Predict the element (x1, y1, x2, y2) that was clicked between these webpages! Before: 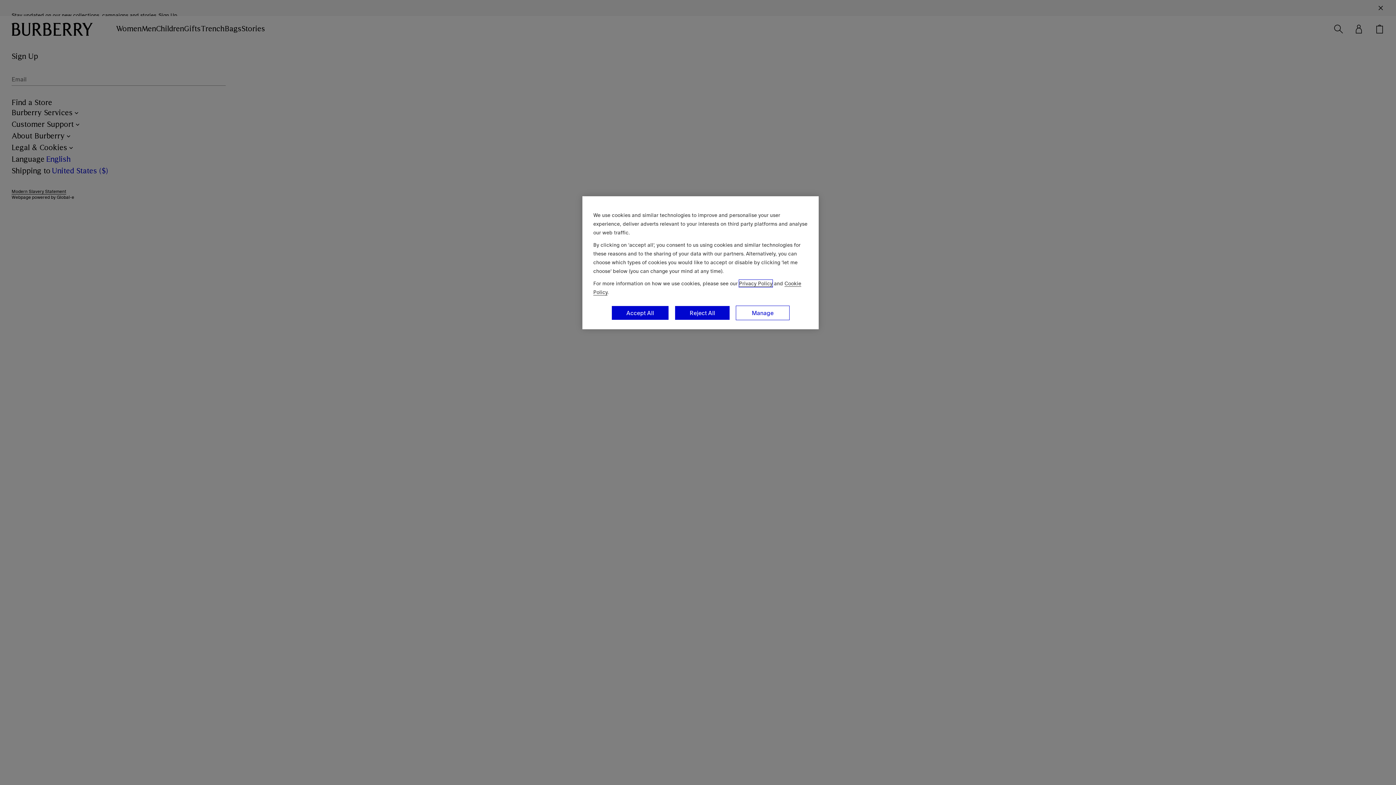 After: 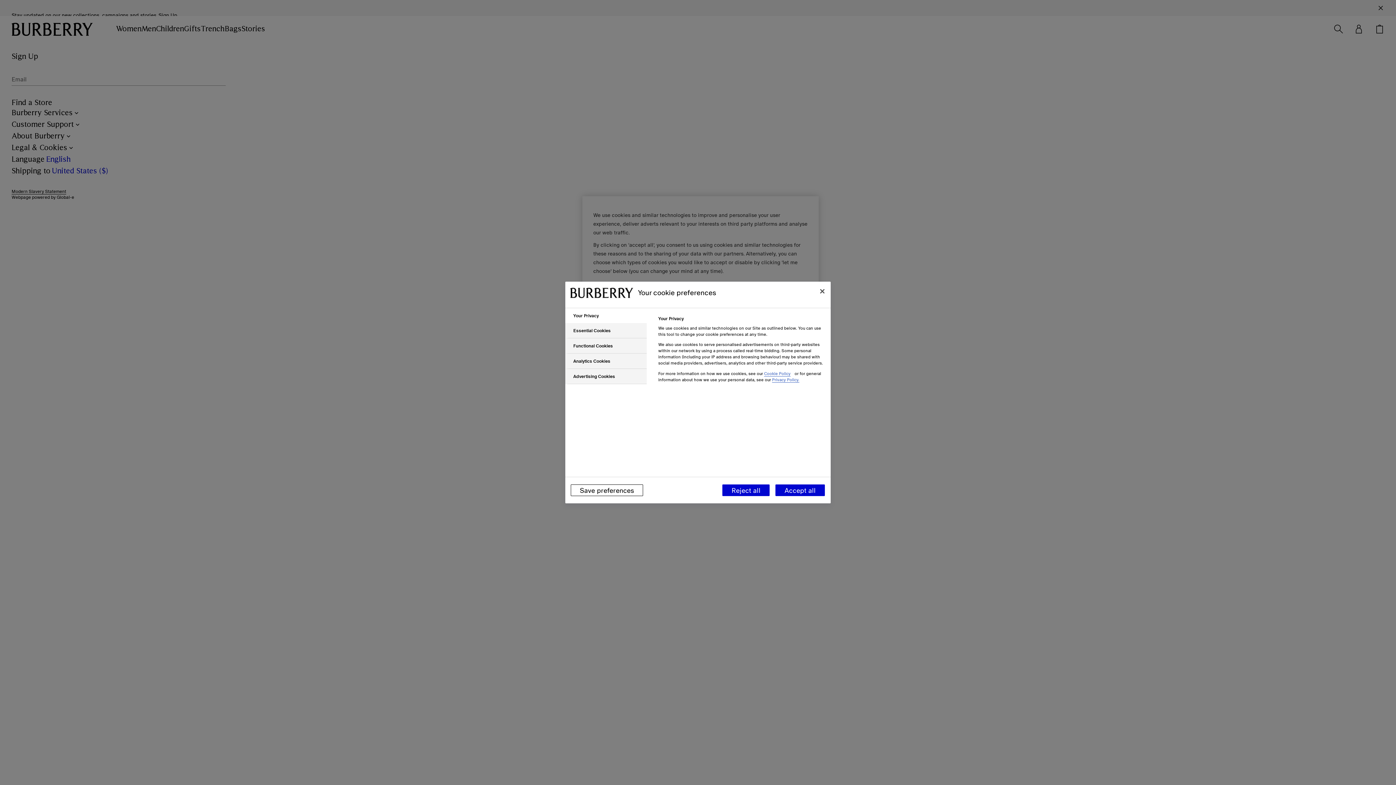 Action: label: Manage bbox: (736, 305, 789, 320)